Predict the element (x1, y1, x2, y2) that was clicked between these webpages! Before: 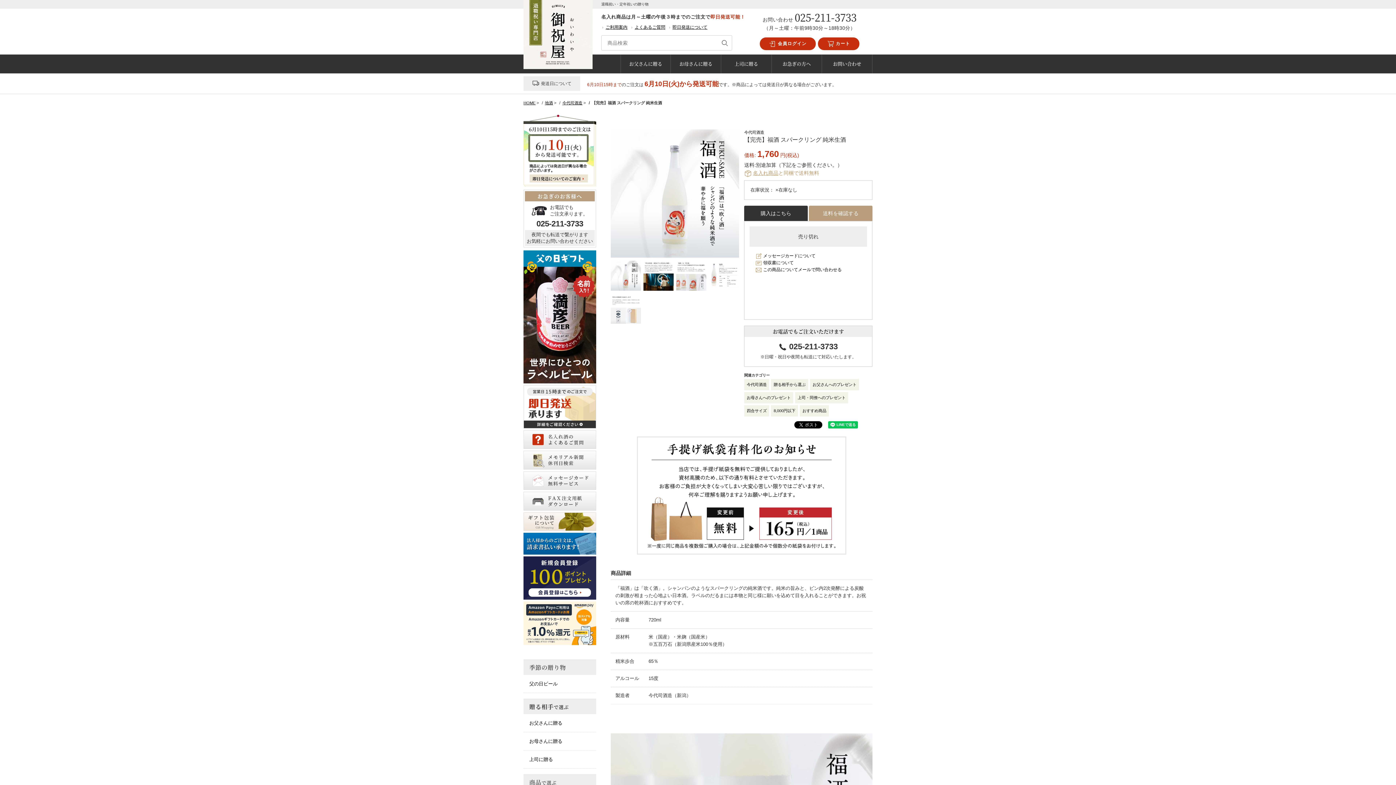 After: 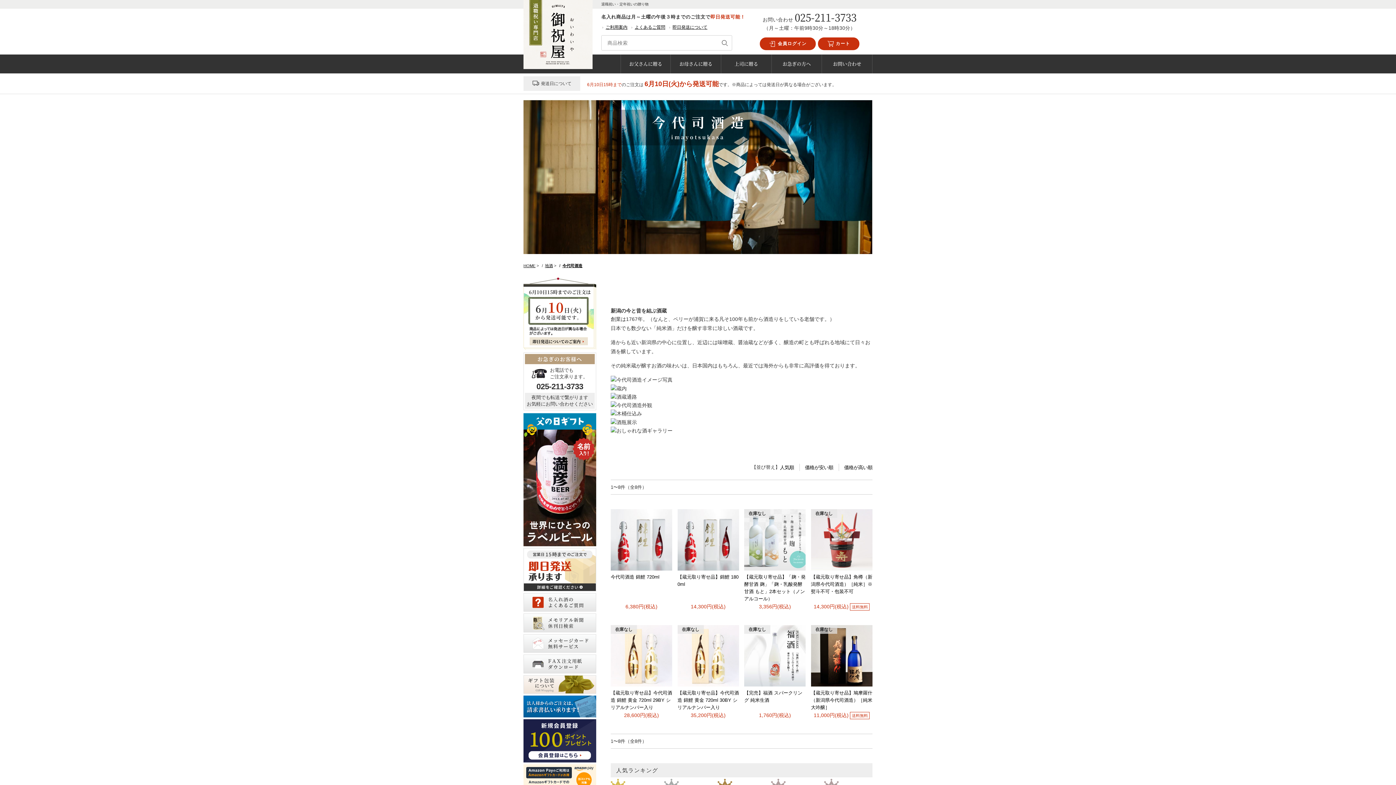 Action: bbox: (744, 379, 769, 390) label: 今代司酒造